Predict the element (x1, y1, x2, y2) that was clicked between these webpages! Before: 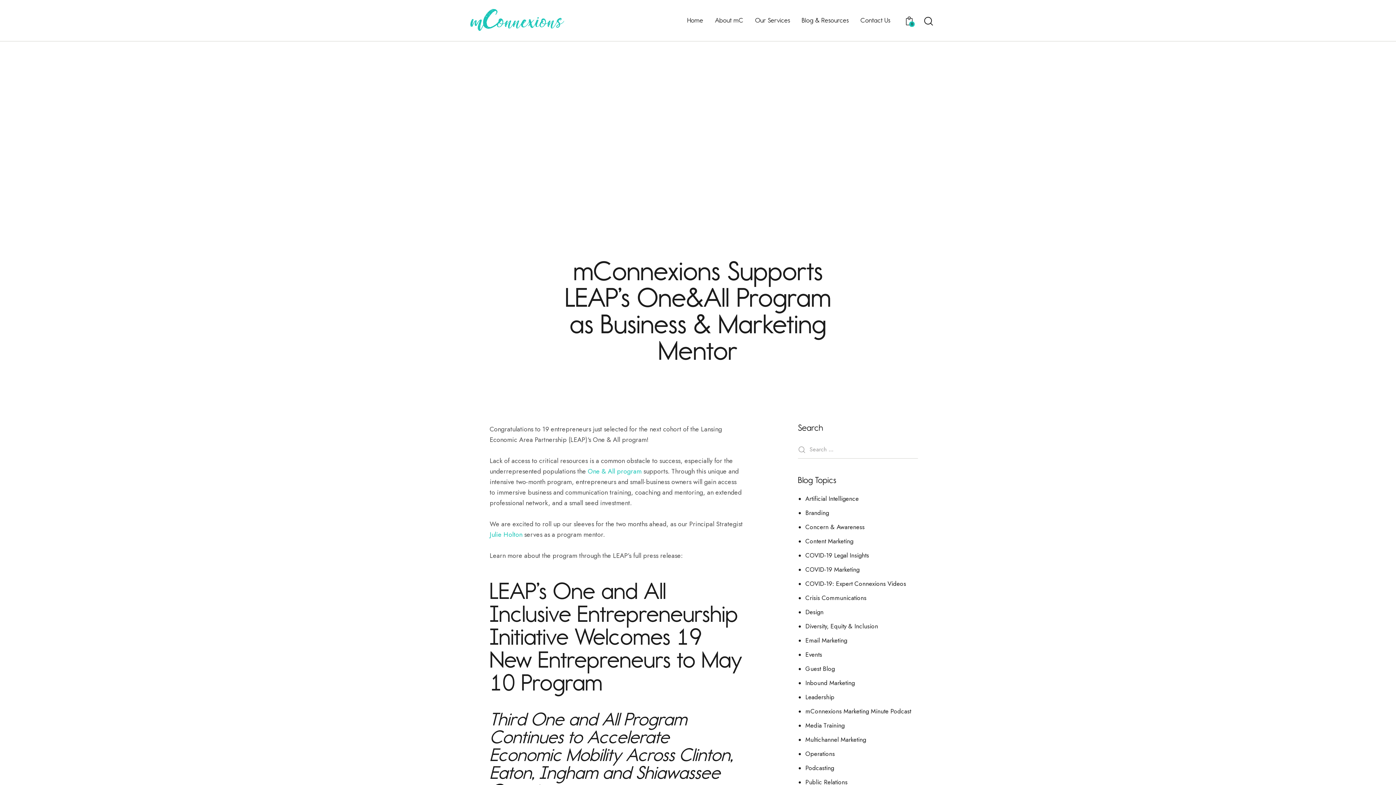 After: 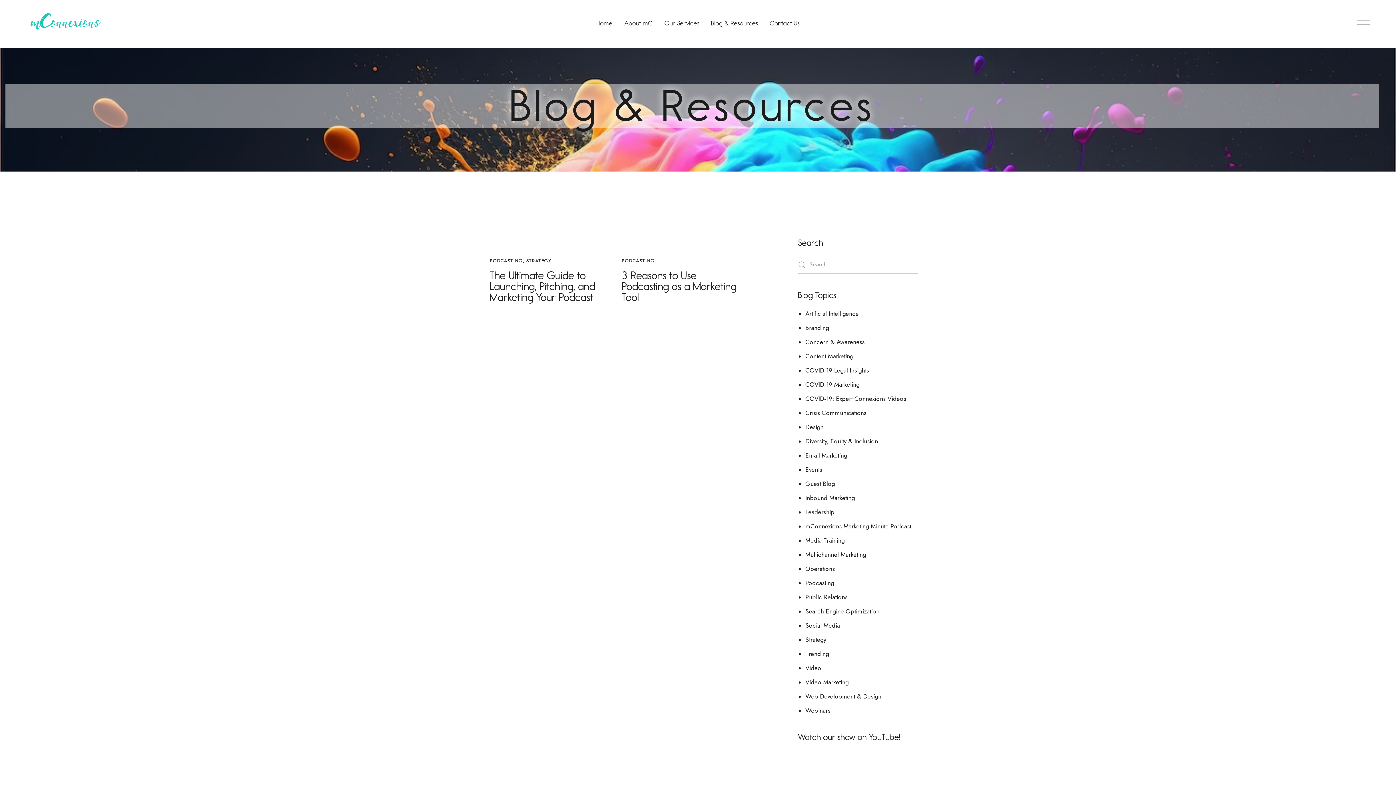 Action: bbox: (805, 763, 834, 772) label: Podcasting